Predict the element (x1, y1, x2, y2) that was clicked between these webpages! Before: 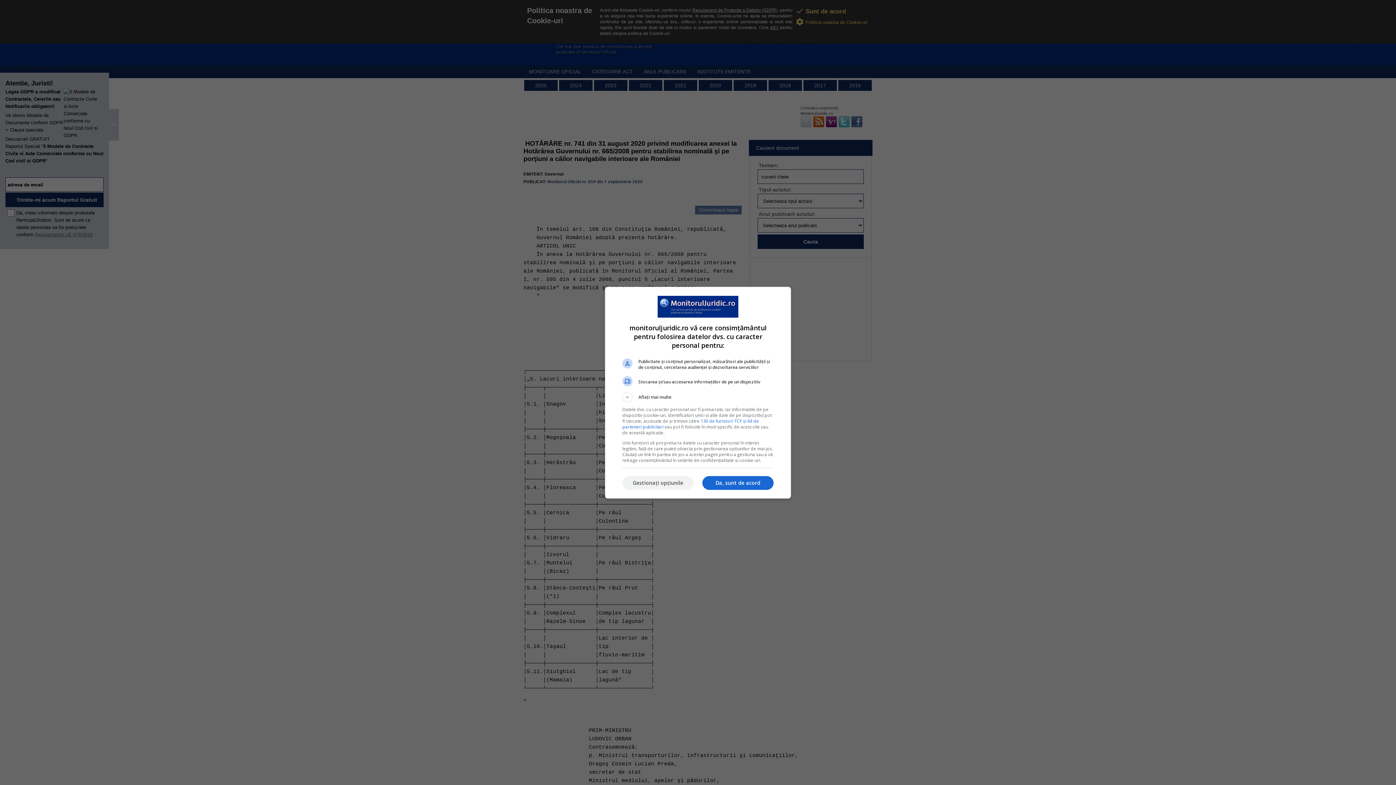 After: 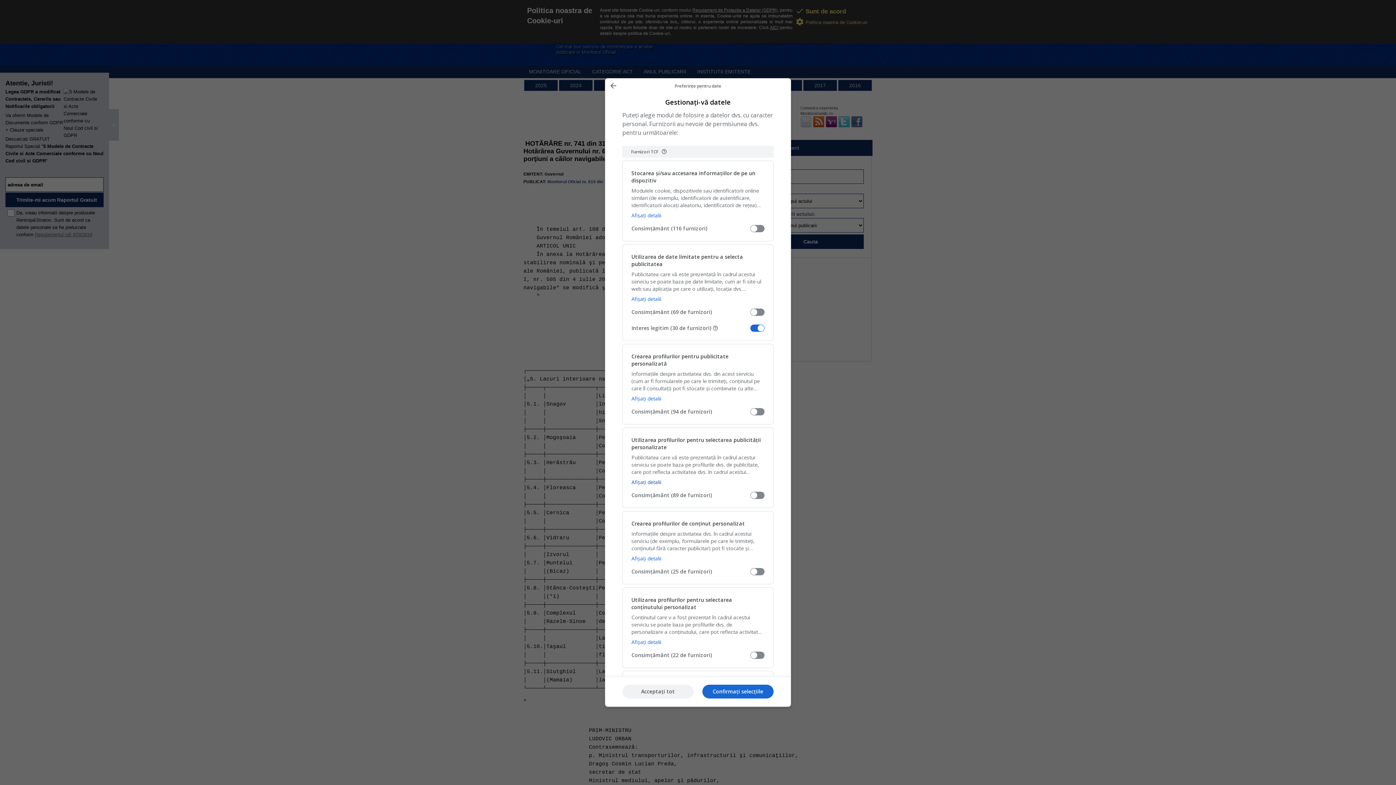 Action: label: Gestionați opțiunile bbox: (622, 476, 693, 490)